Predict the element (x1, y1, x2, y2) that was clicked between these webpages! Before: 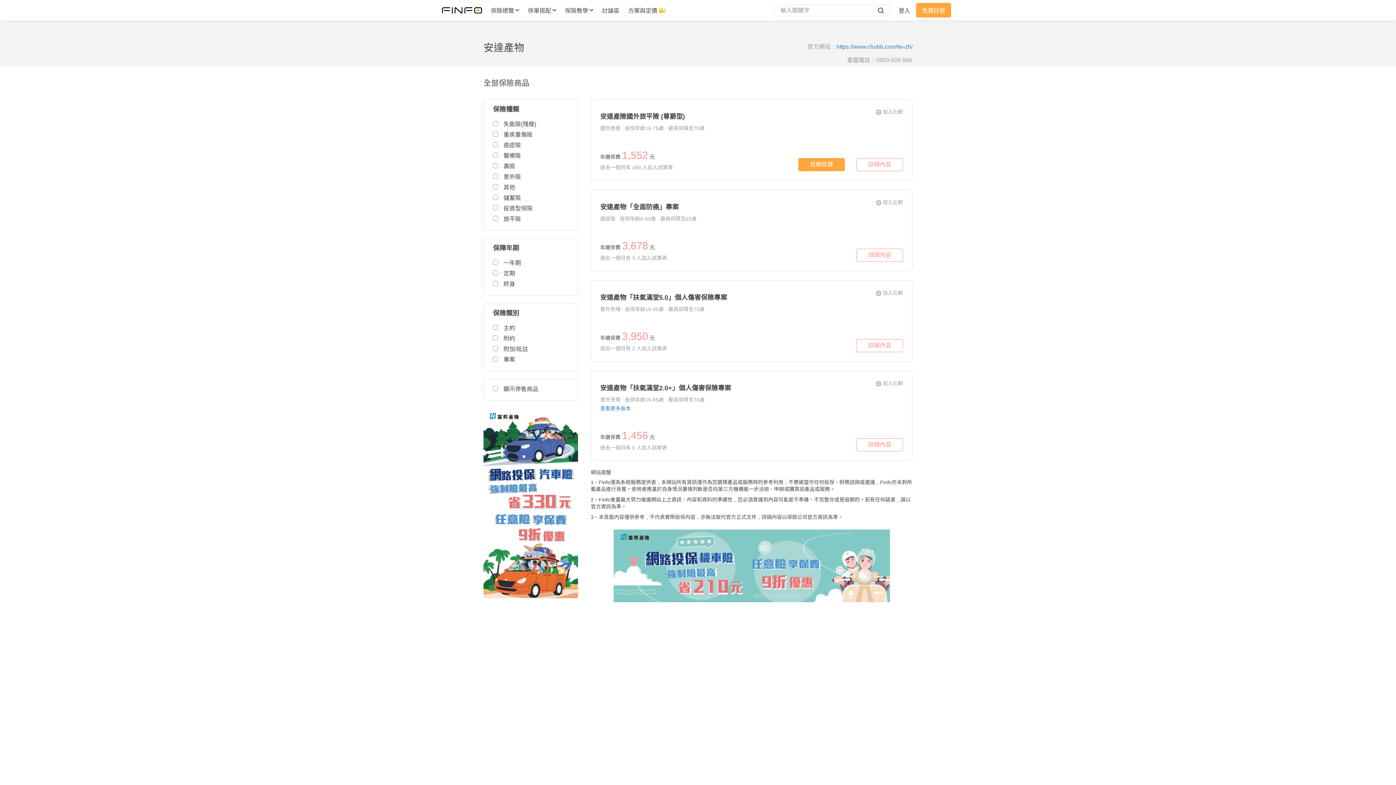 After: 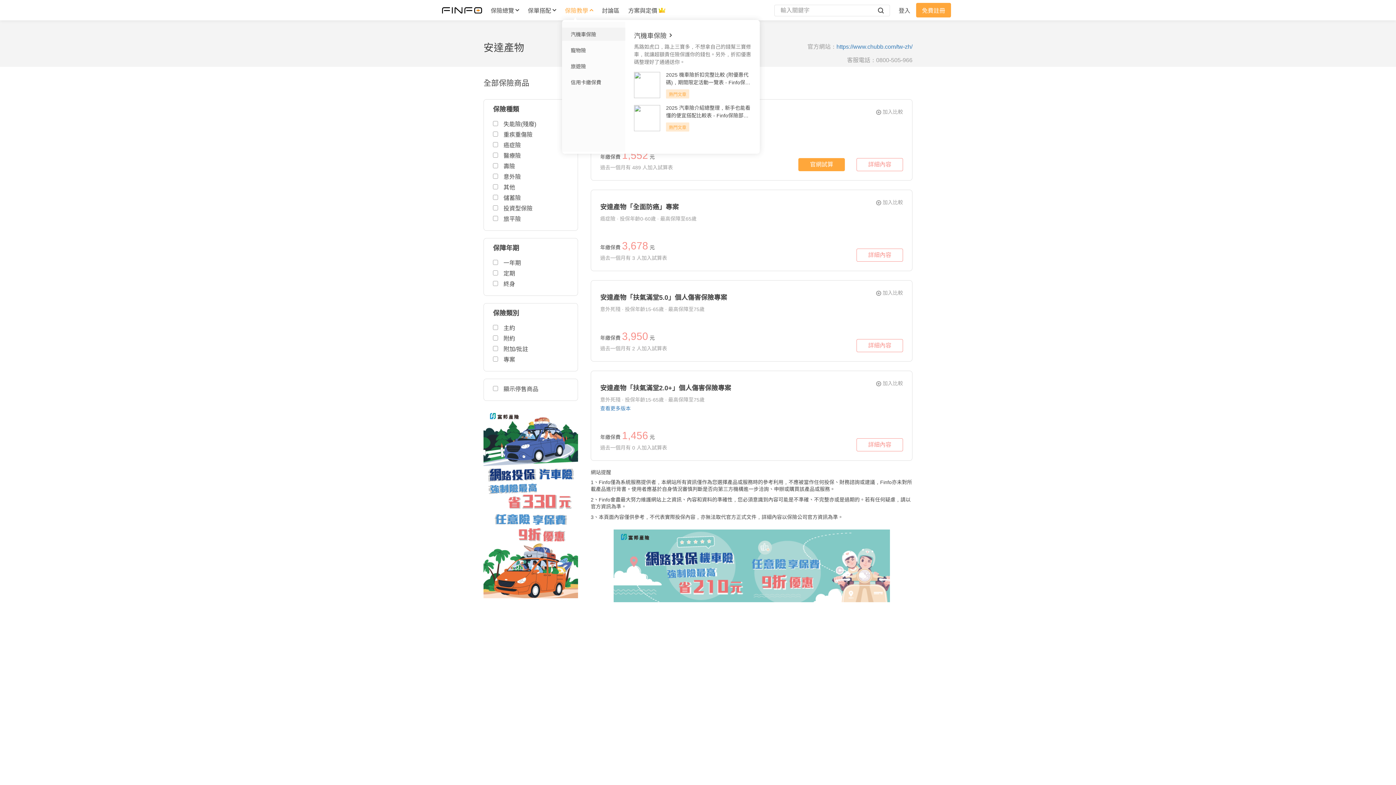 Action: label: 保險教學 bbox: (562, 2, 596, 17)